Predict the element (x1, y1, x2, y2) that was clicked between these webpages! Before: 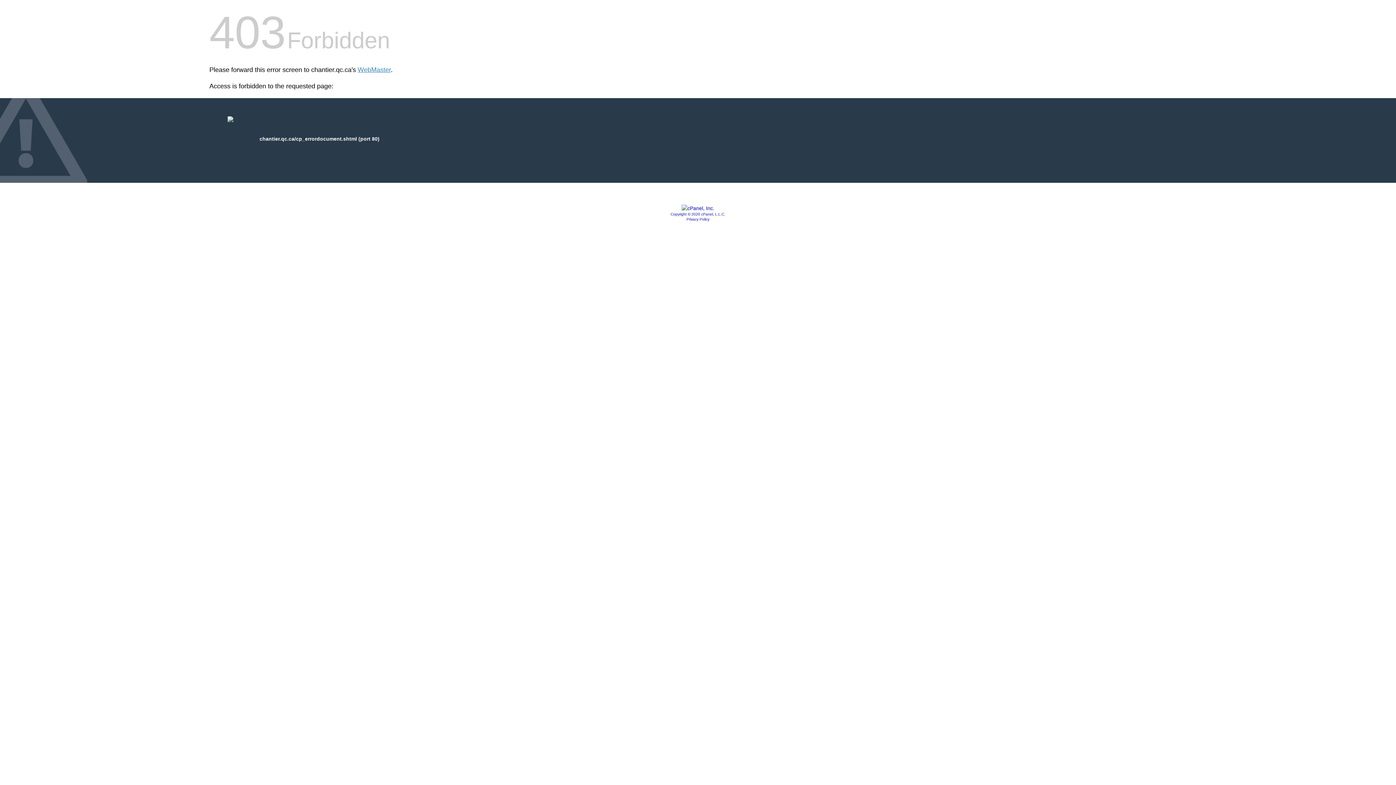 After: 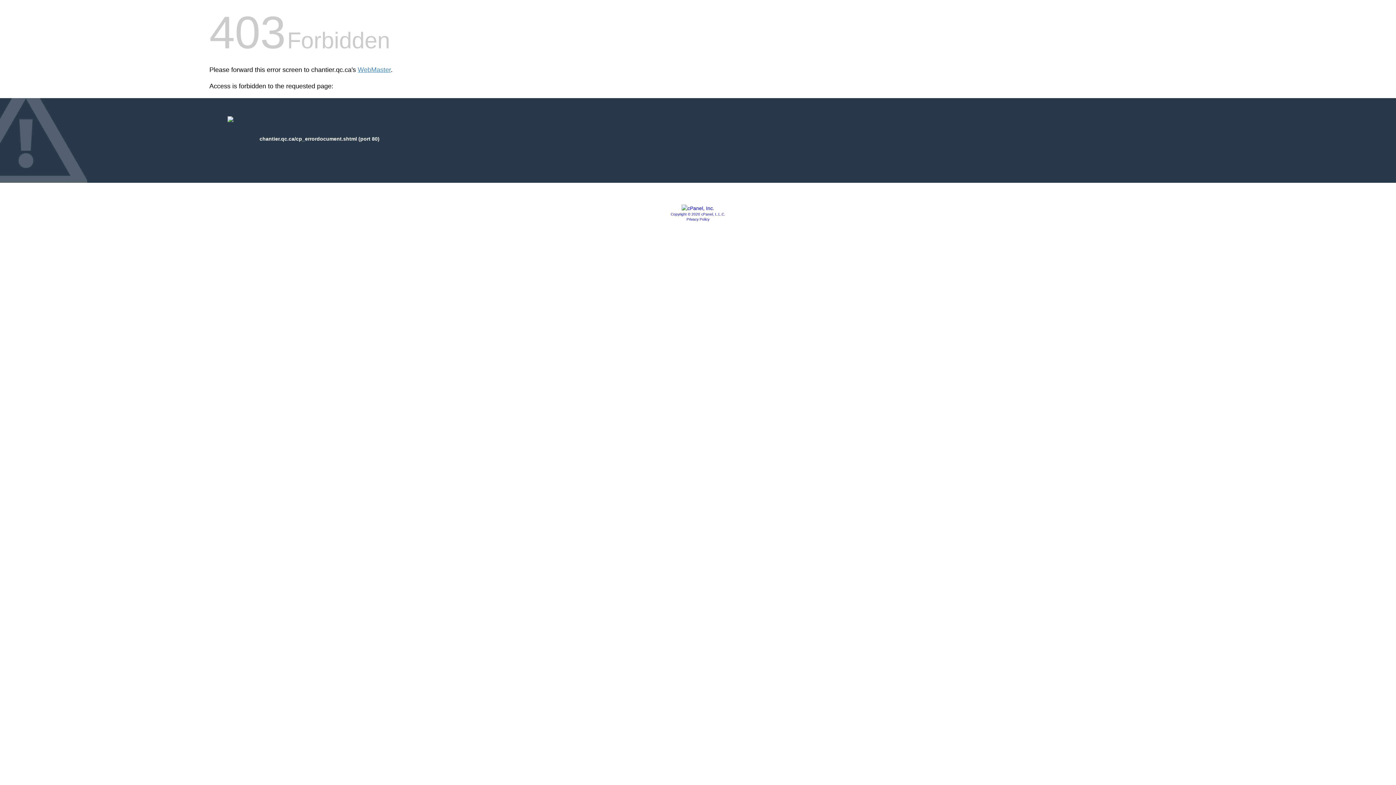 Action: label: Copyright © 2020 cPanel, L.L.C. bbox: (670, 212, 725, 216)